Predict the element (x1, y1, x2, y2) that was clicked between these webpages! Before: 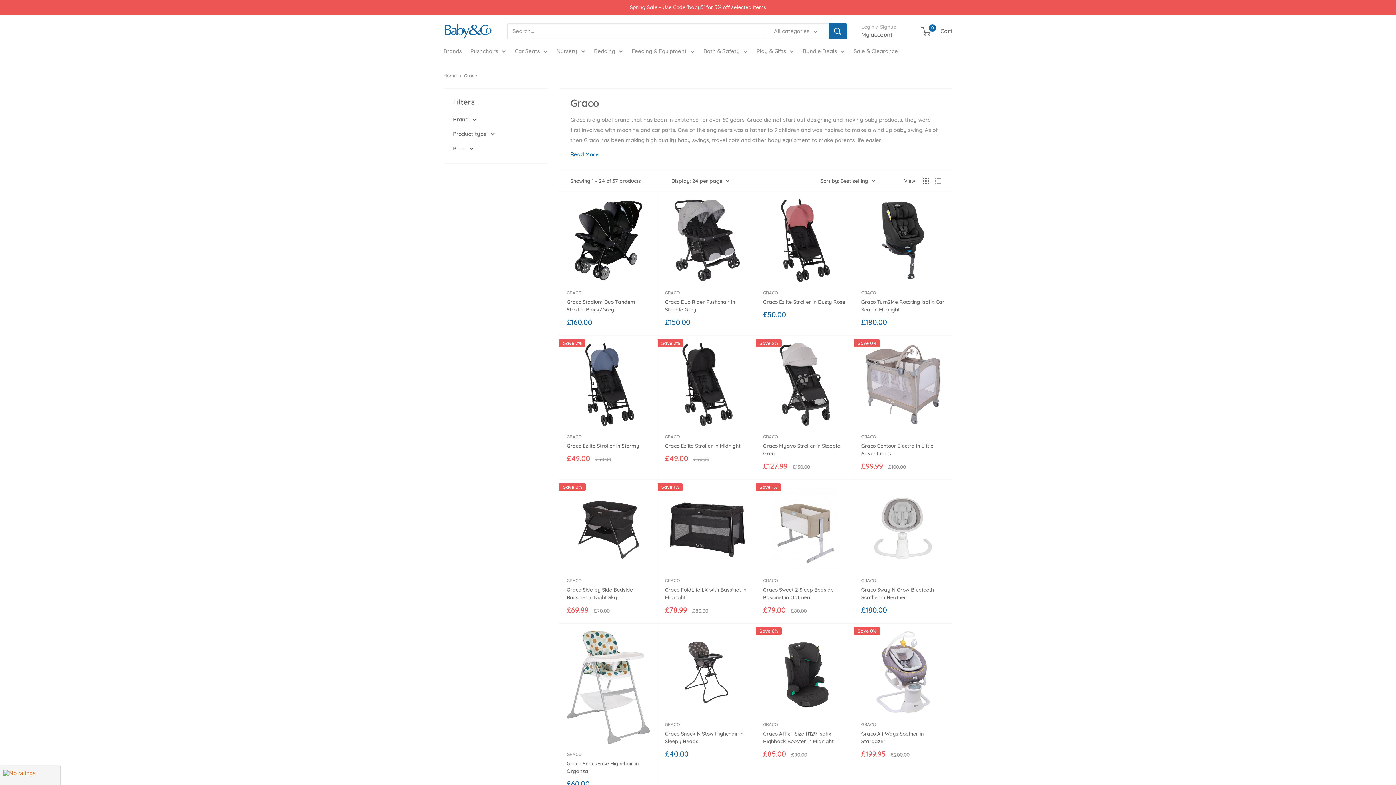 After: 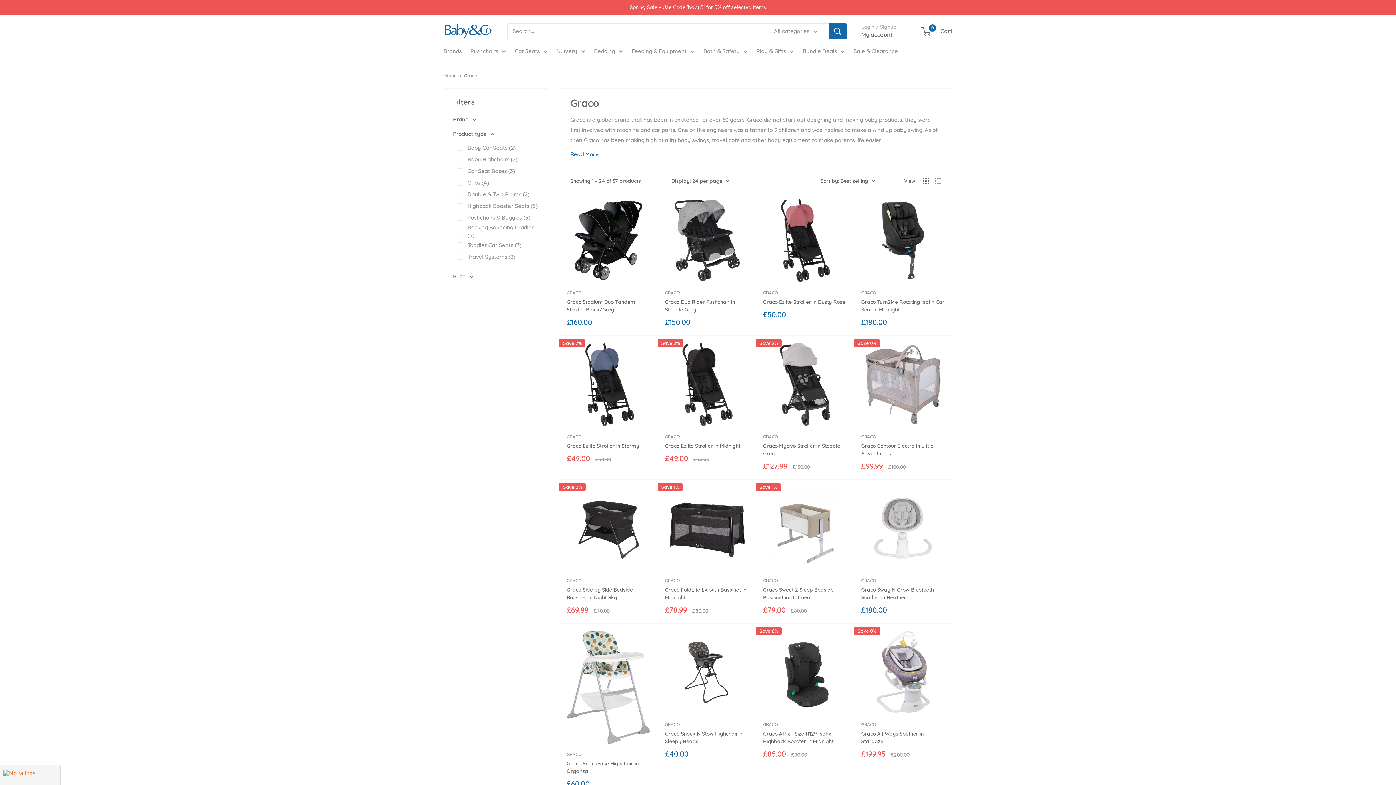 Action: label: Product type bbox: (453, 129, 538, 139)